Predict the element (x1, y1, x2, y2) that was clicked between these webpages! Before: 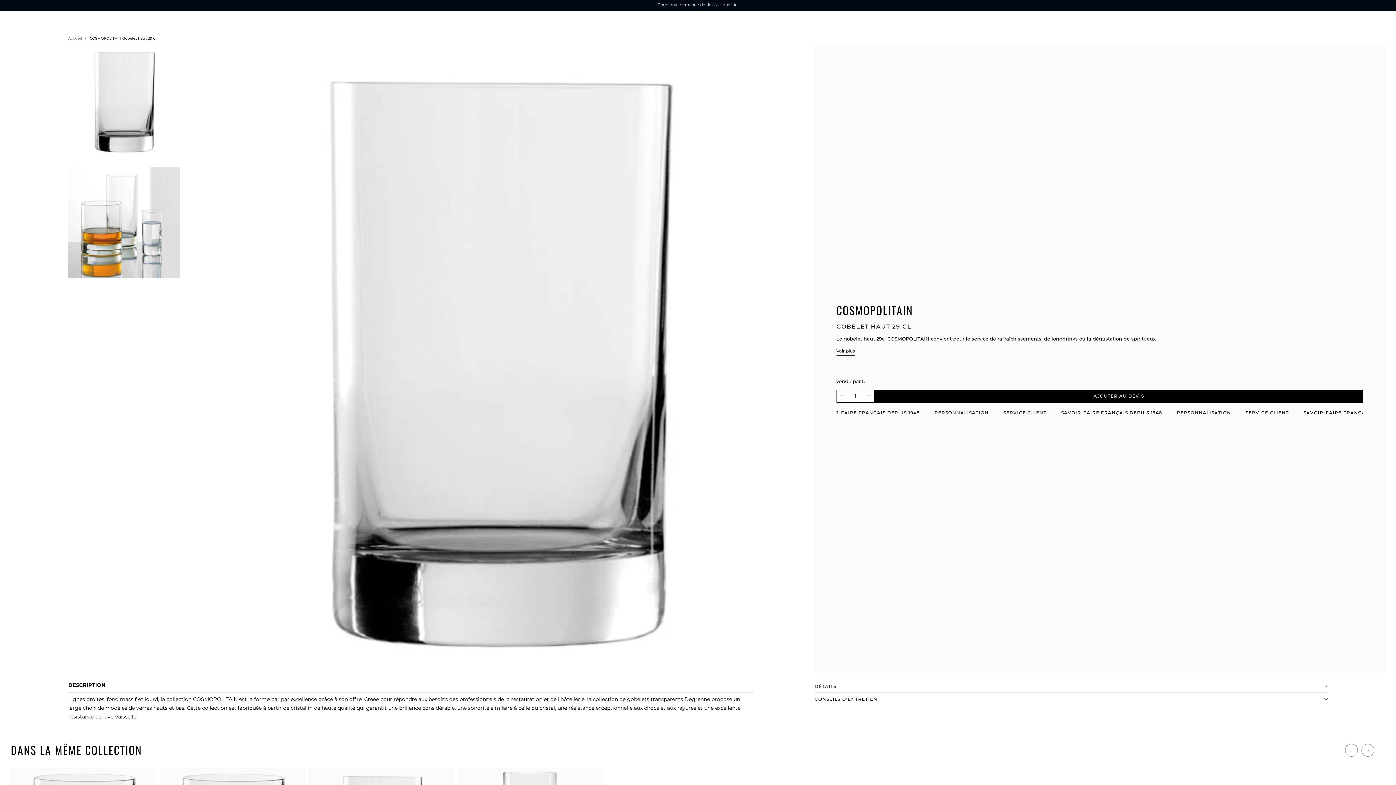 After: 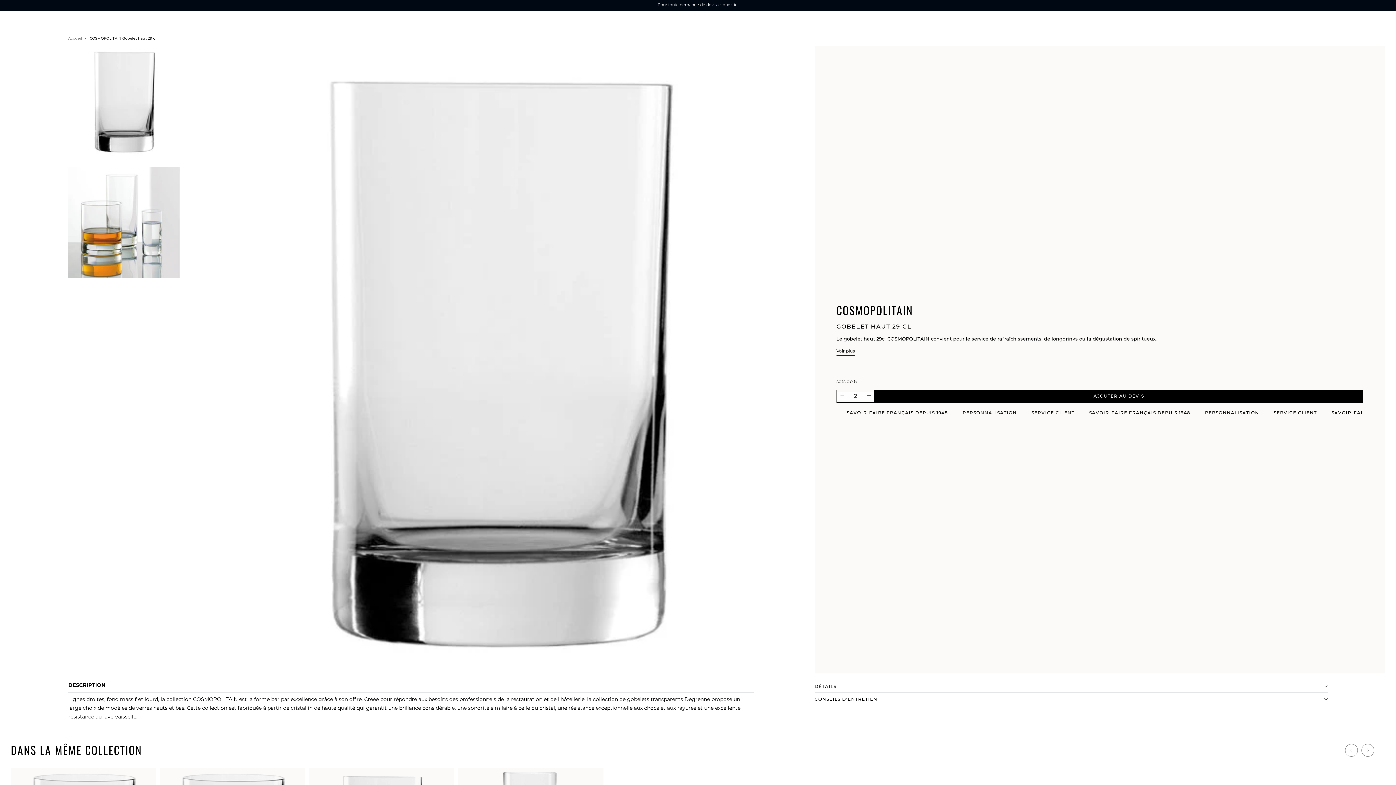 Action: bbox: (867, 391, 874, 399) label: Augmenter la quantité de COSMOPOLITAIN Gobelet haut 29 cl